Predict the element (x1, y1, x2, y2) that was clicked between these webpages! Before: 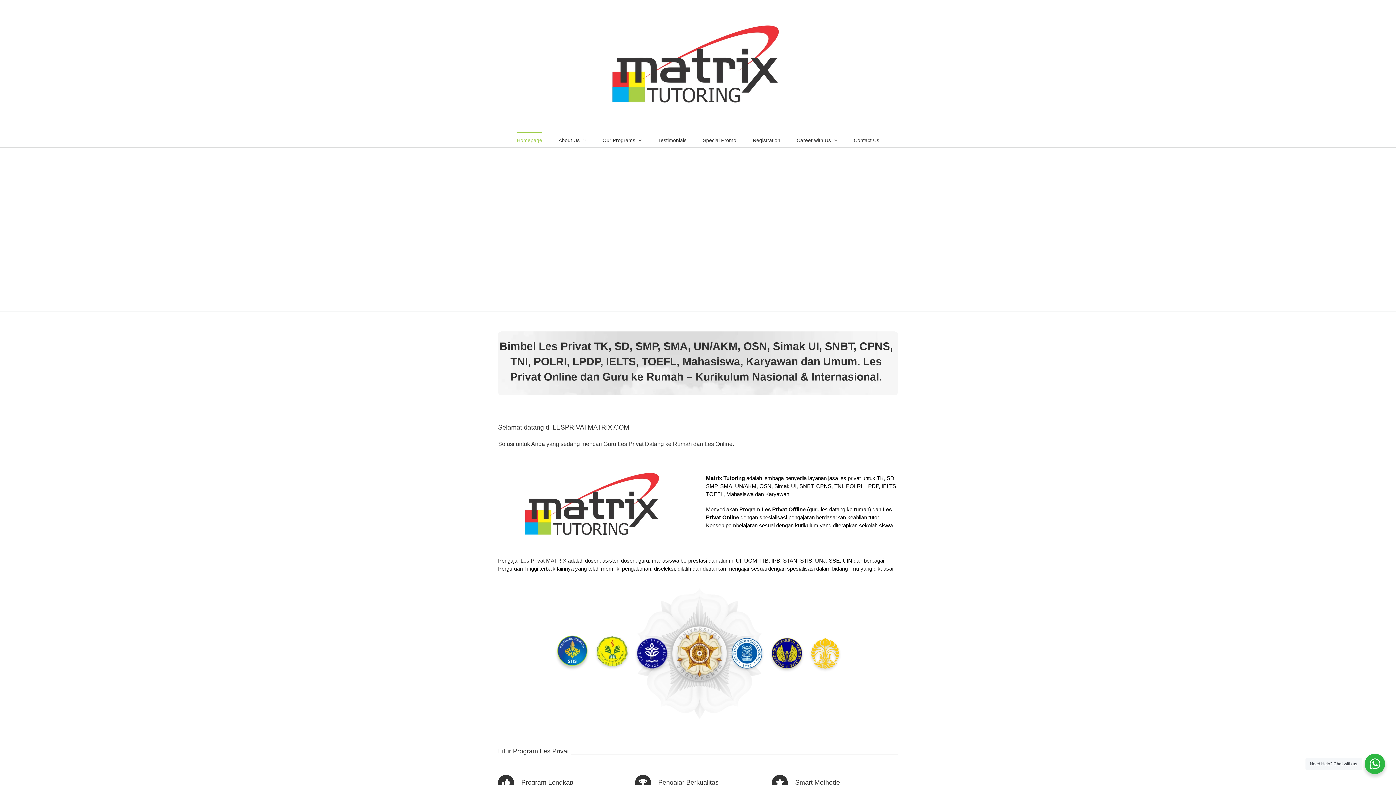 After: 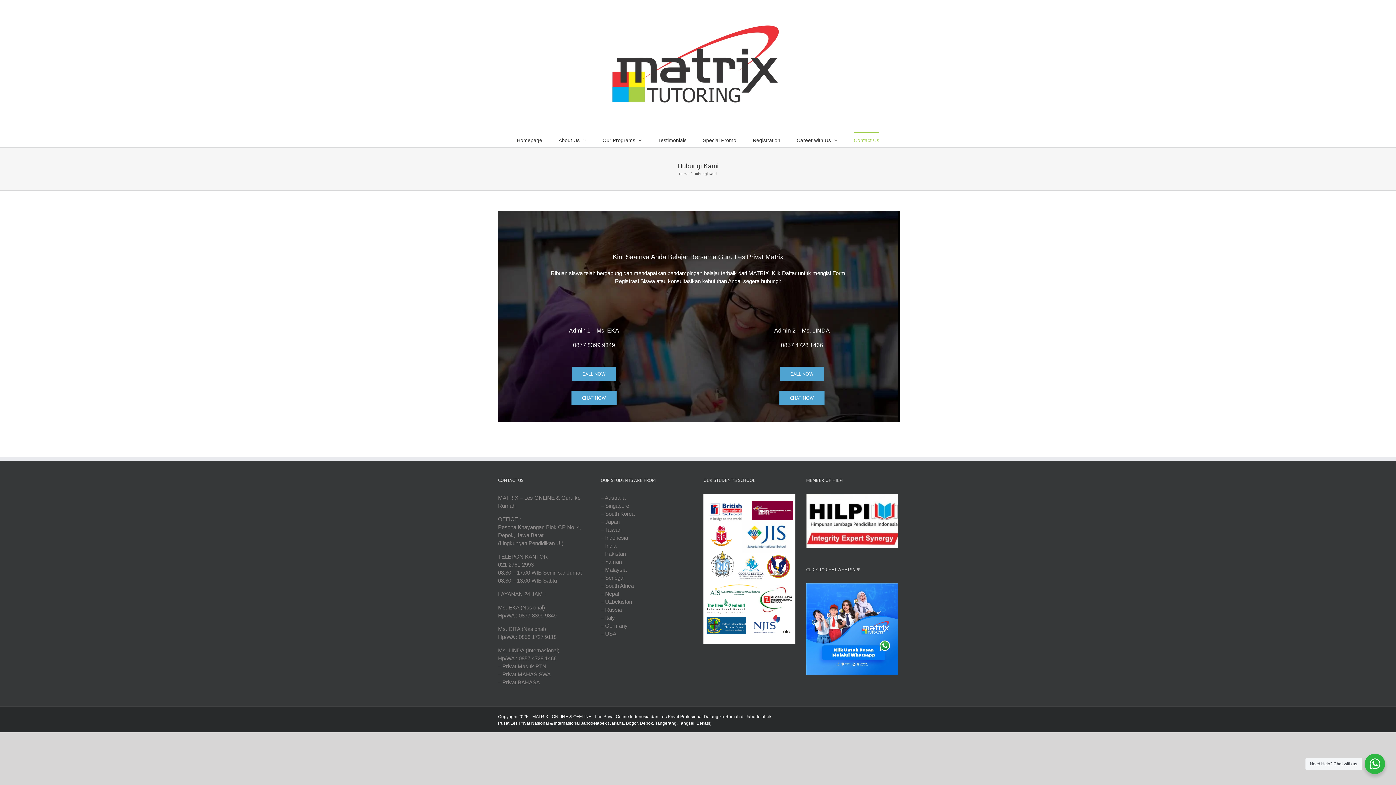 Action: label: Contact Us bbox: (854, 132, 879, 146)